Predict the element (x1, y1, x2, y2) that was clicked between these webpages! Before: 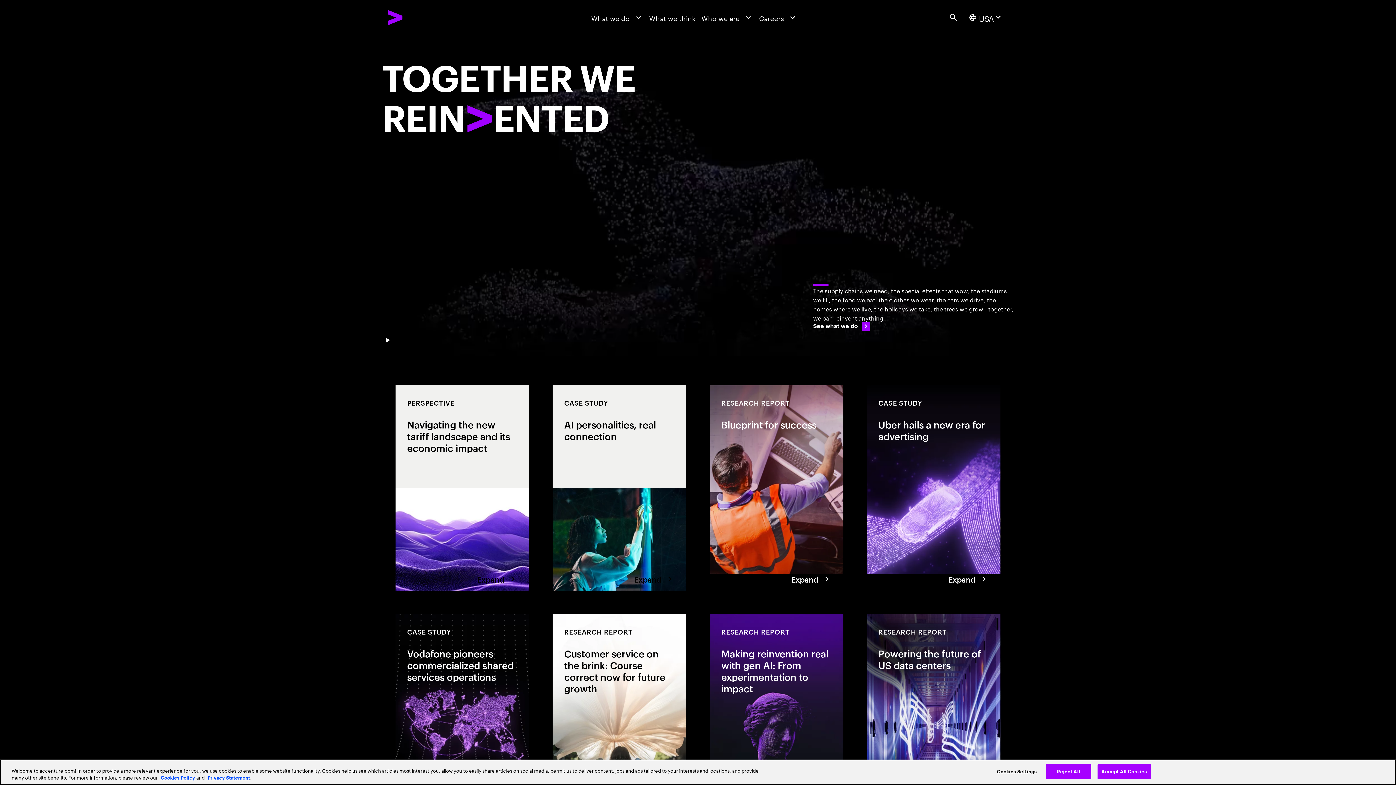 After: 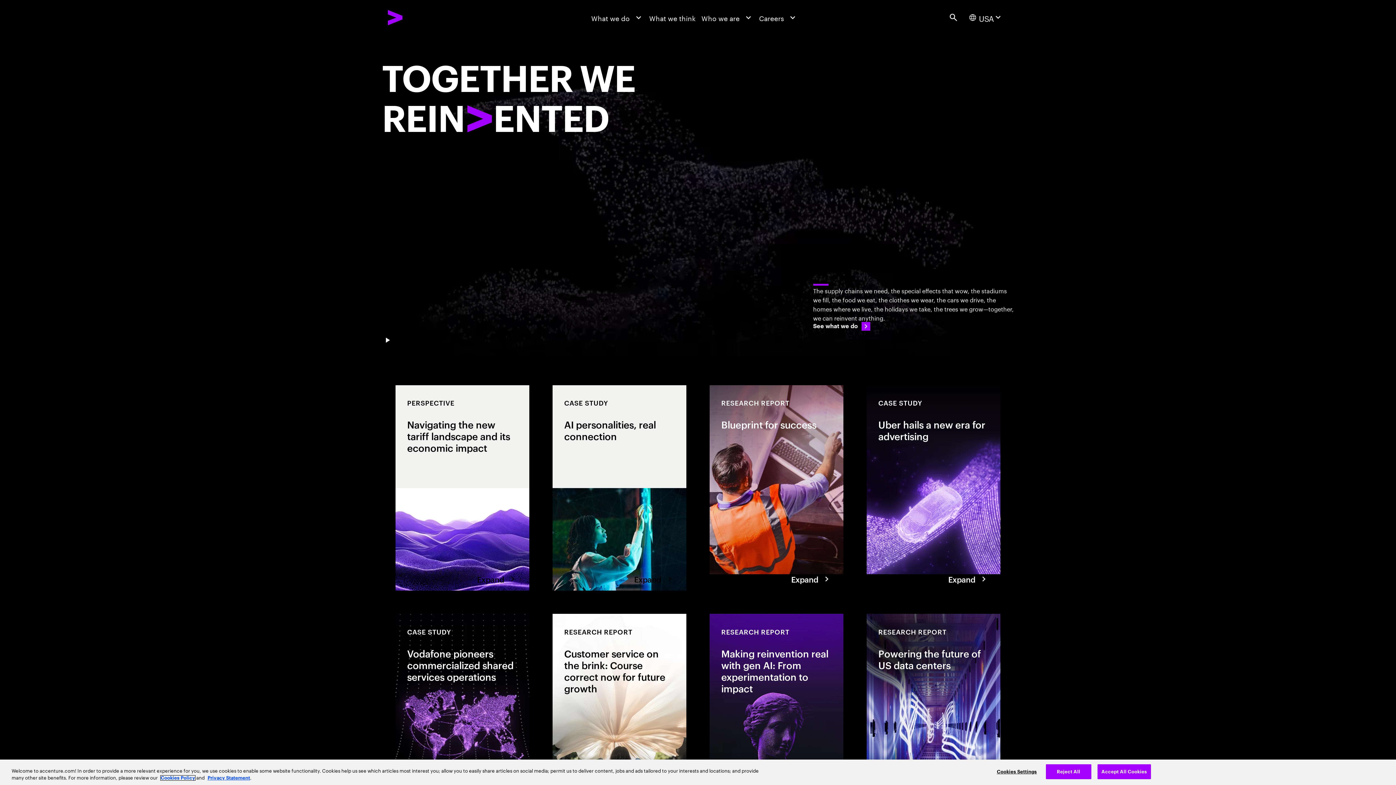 Action: label: Cookies Policy bbox: (160, 776, 195, 780)